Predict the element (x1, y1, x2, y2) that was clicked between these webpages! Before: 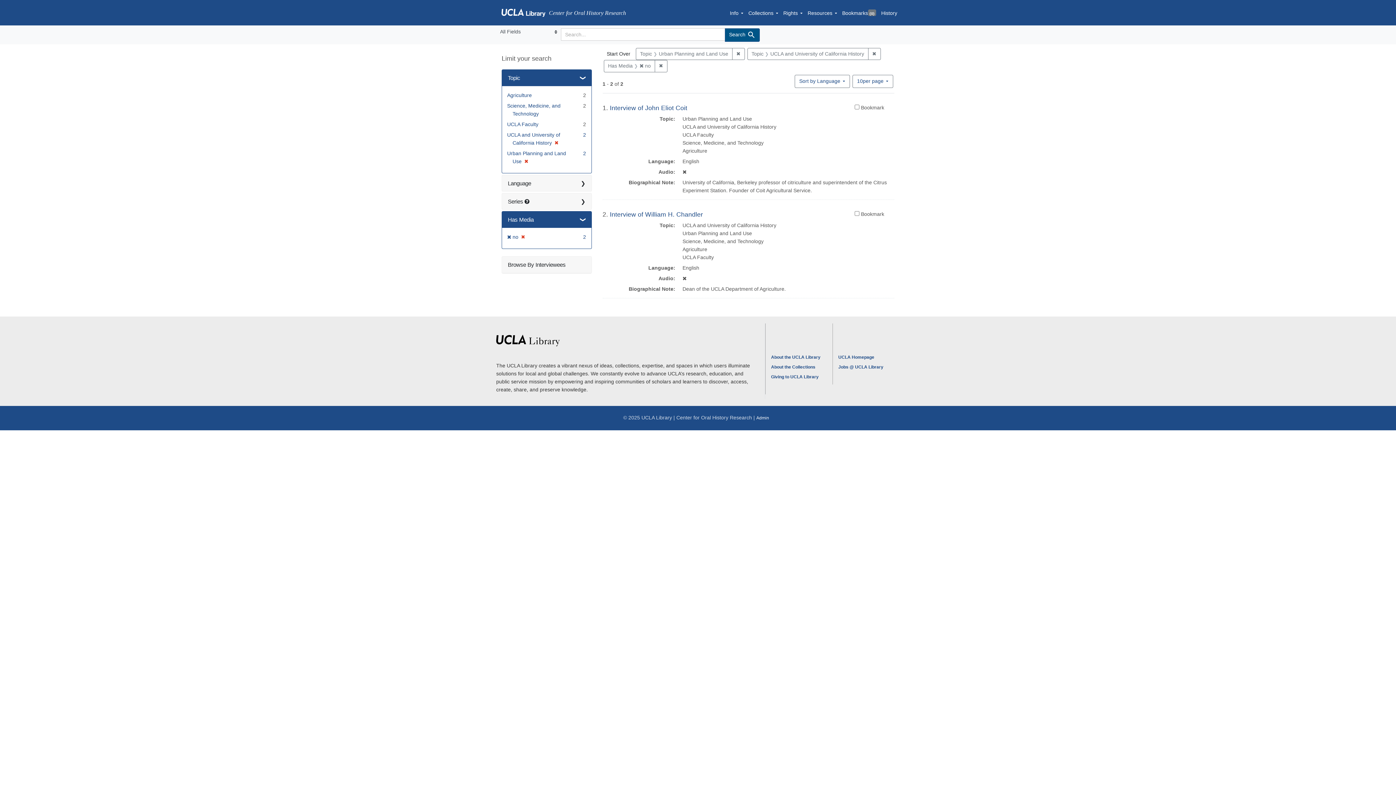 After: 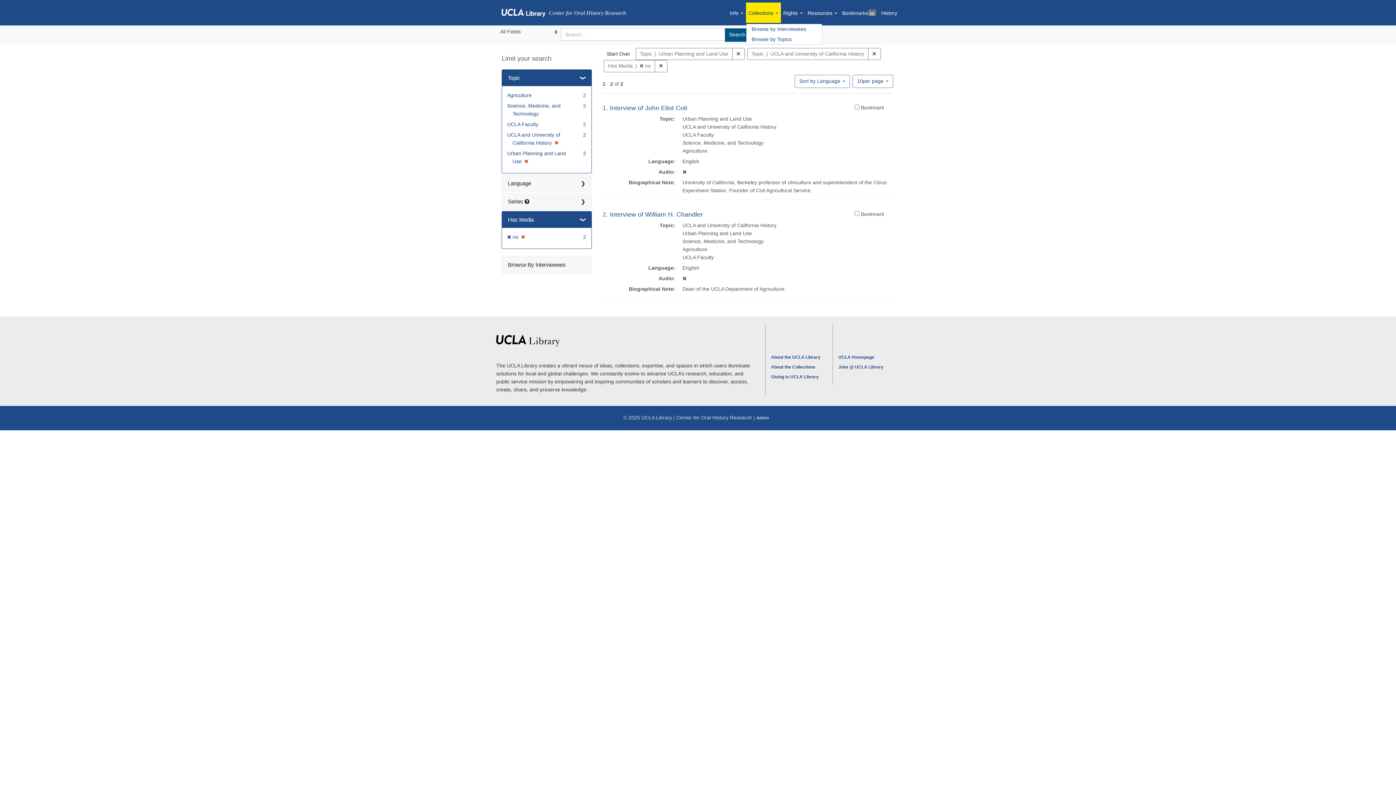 Action: label: Collections bbox: (746, 2, 780, 22)